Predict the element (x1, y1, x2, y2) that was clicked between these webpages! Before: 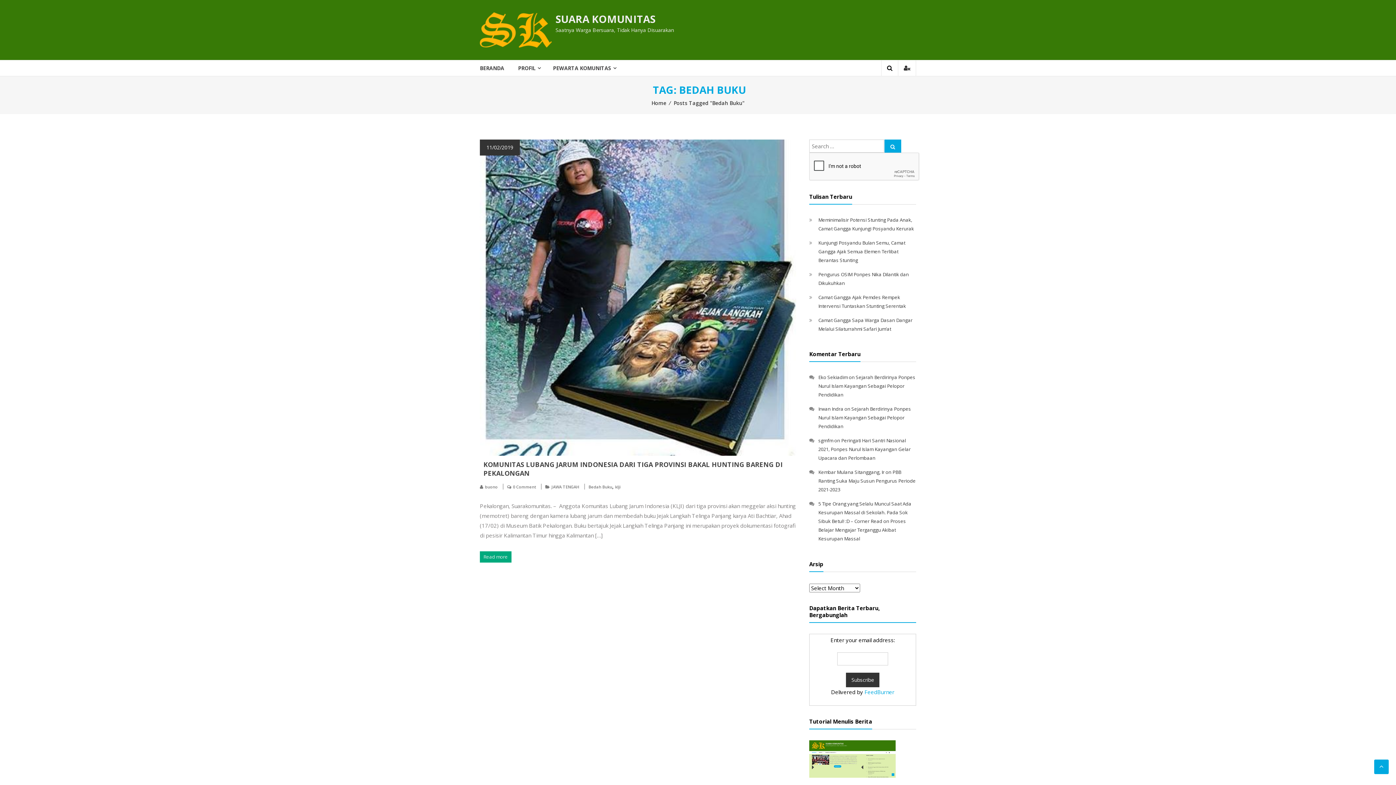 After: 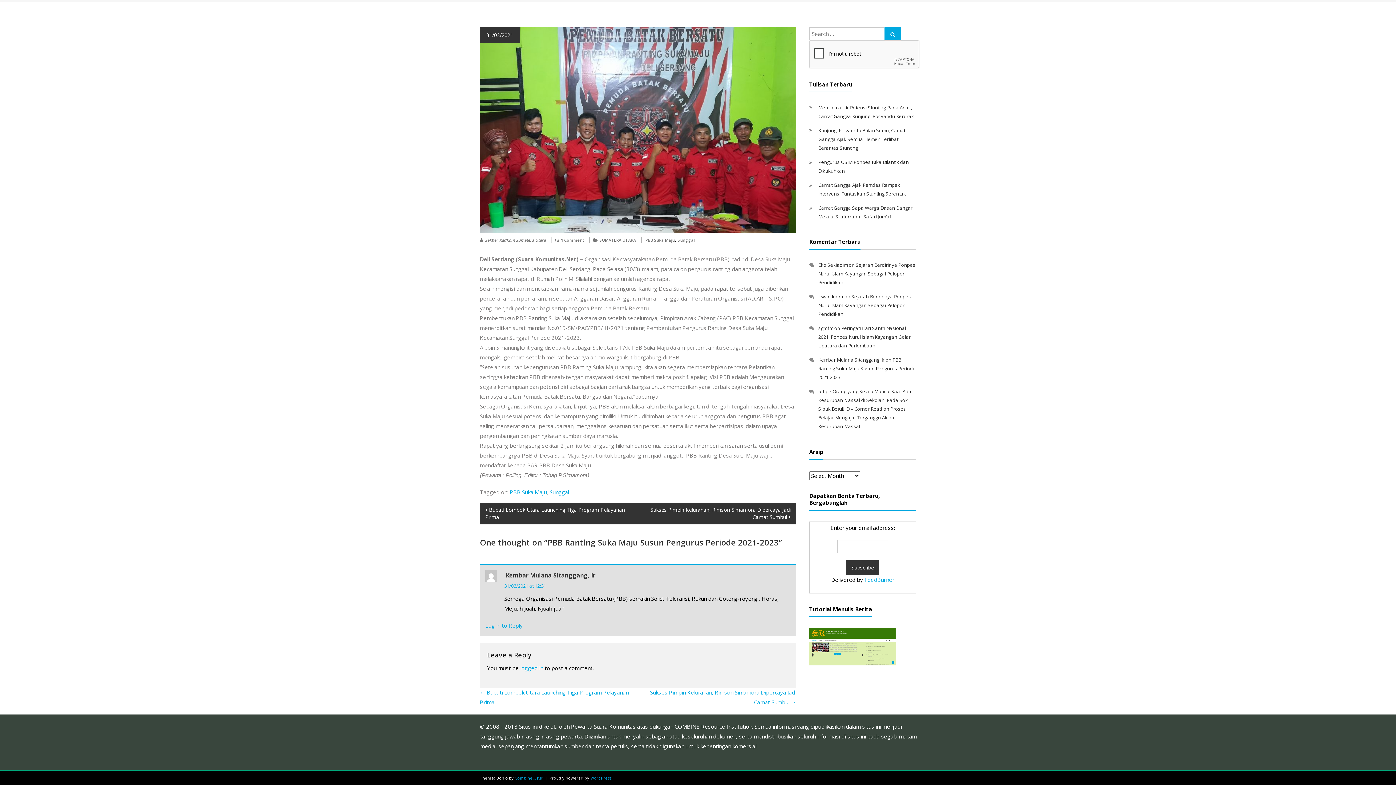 Action: bbox: (818, 469, 916, 493) label: PBB Ranting Suka Maju Susun Pengurus Periode 2021-2023